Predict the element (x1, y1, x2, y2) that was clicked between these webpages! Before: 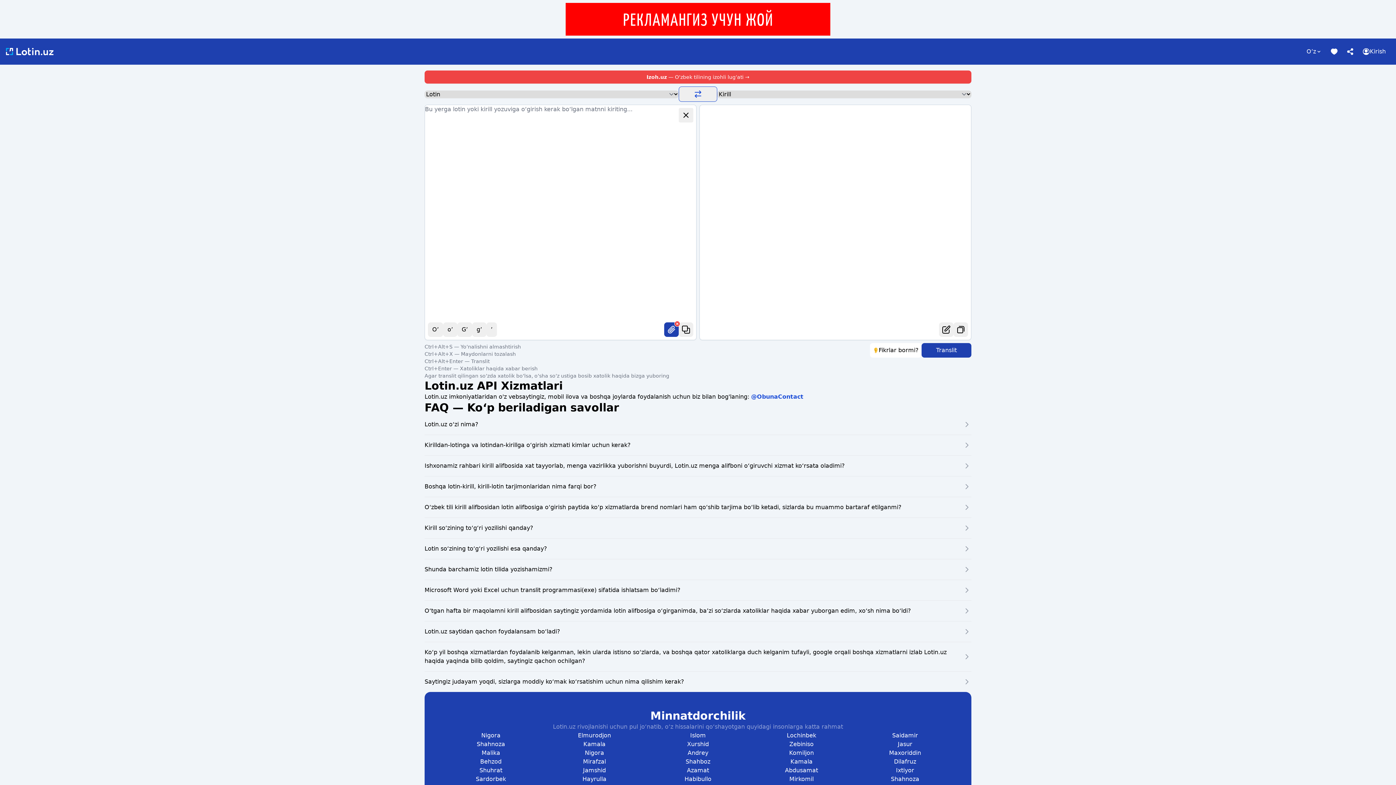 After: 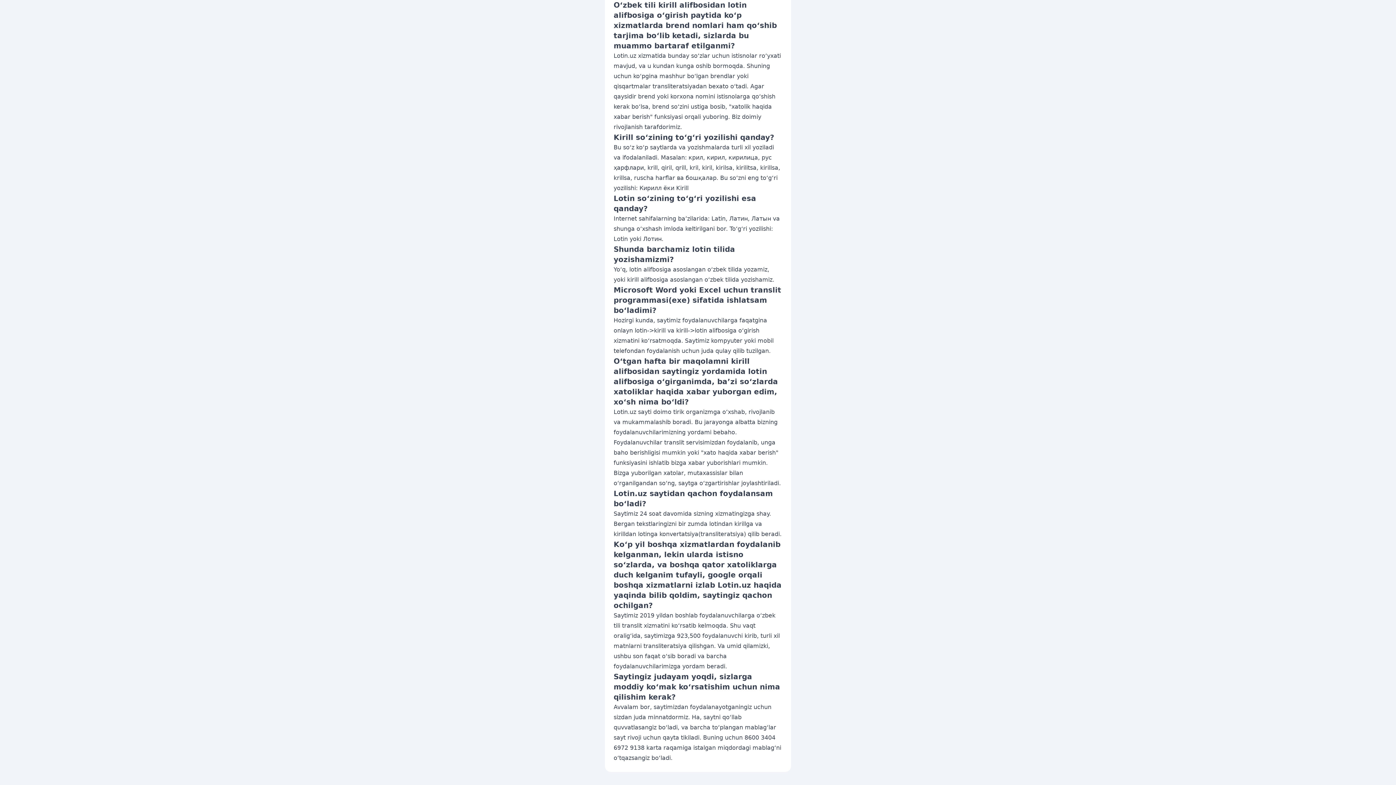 Action: bbox: (424, 497, 971, 517) label: O‘zbek tili kirill alifbosidan lotin alifbosiga o‘girish paytida ko‘p xizmatlarda brend nomlari ham qo‘shib tarjima bo‘lib ketadi, sizlarda bu muammo bartaraf etilganmi?